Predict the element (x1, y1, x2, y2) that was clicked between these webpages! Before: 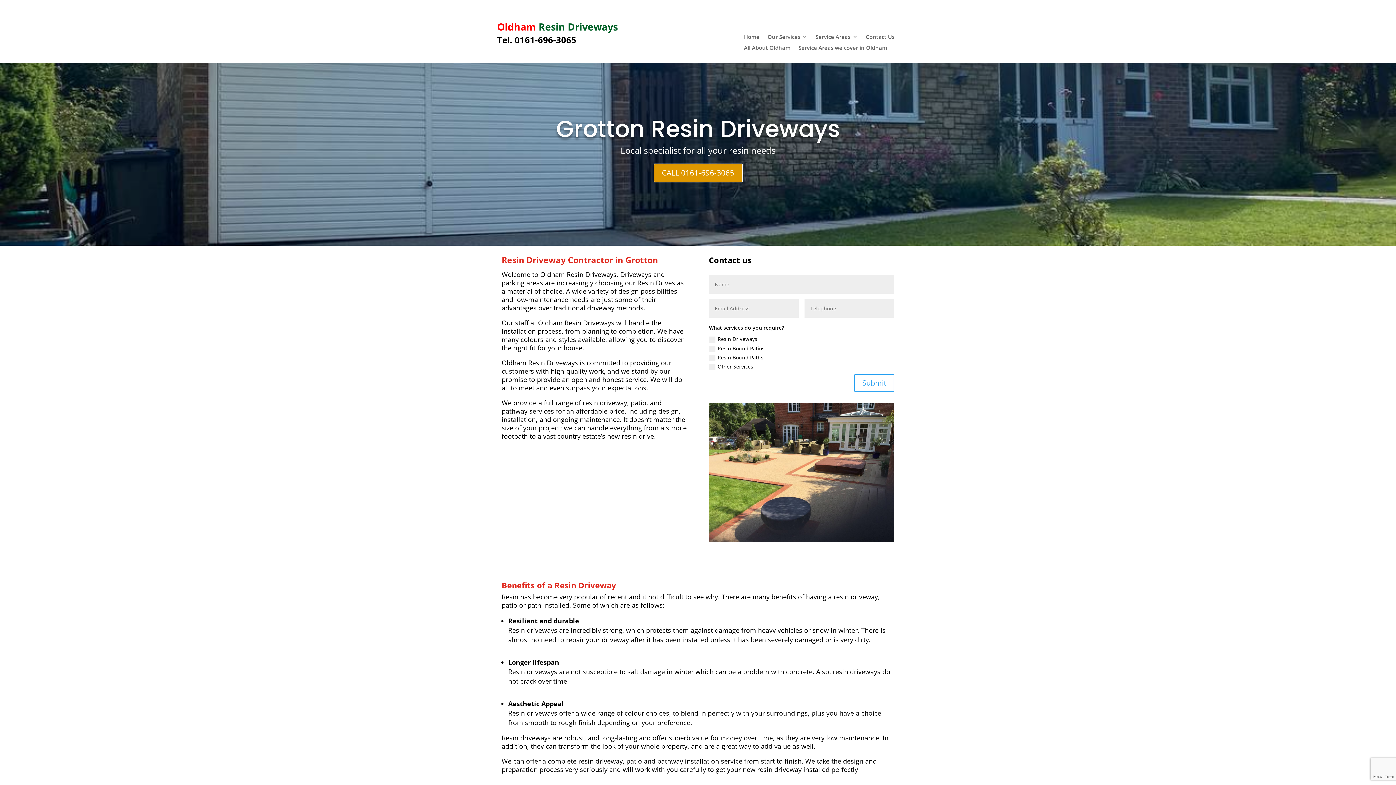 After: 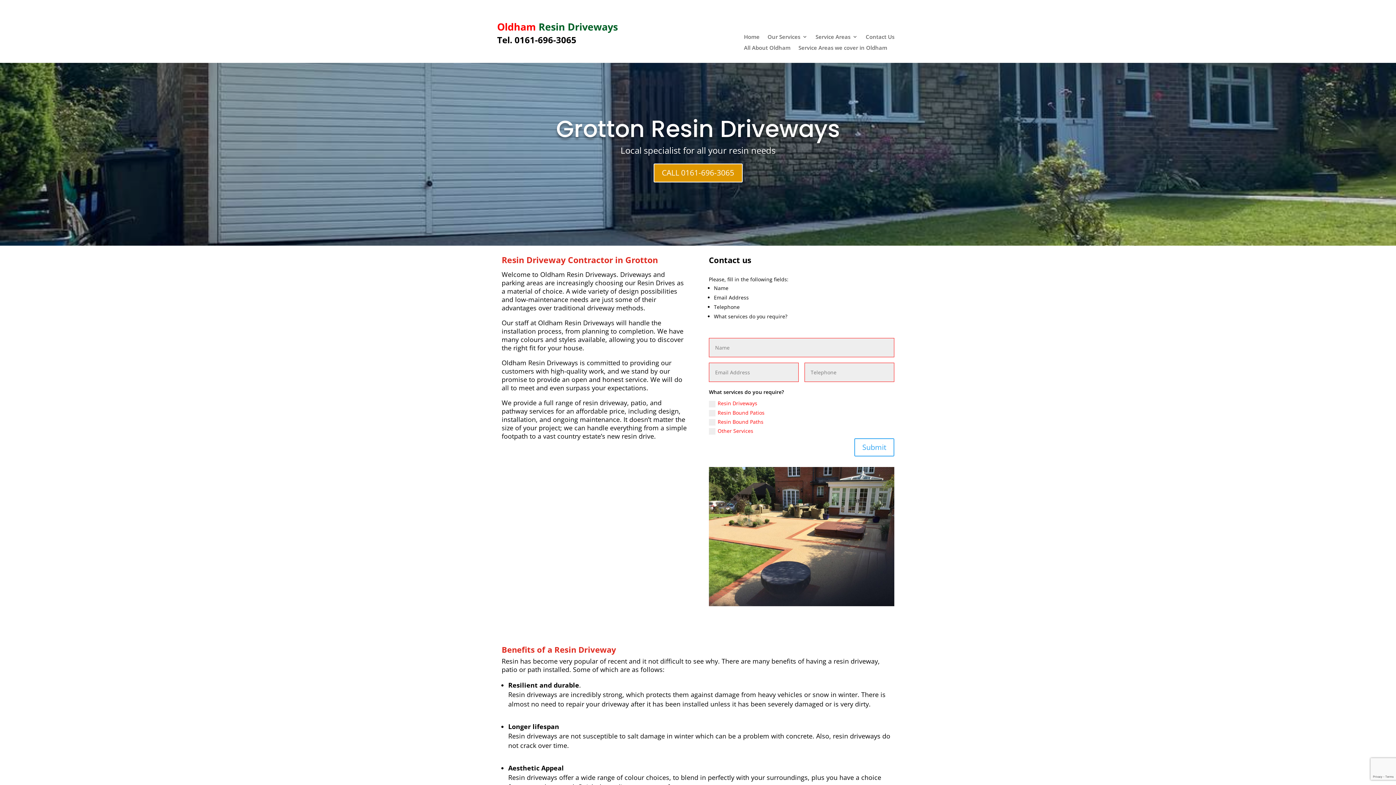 Action: label: Submit bbox: (854, 374, 894, 392)